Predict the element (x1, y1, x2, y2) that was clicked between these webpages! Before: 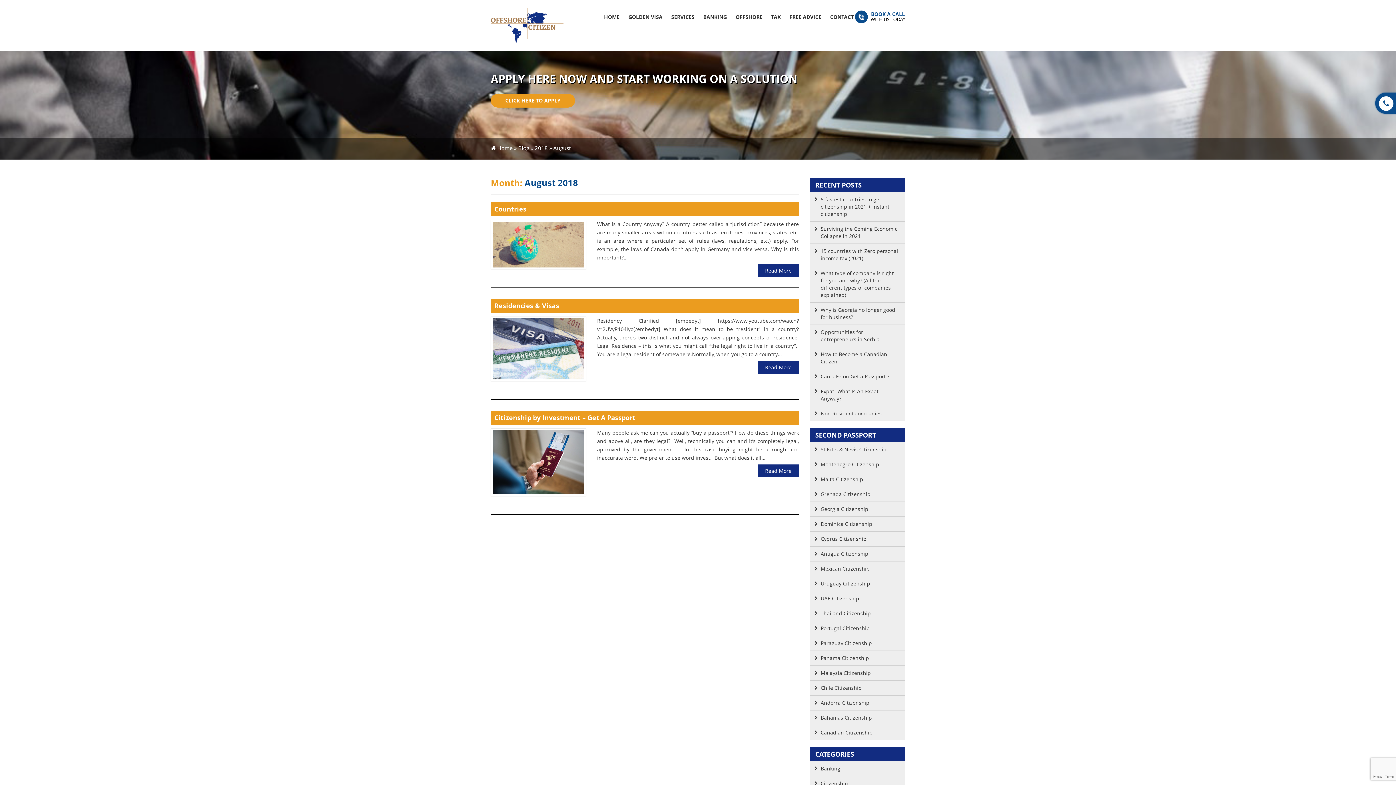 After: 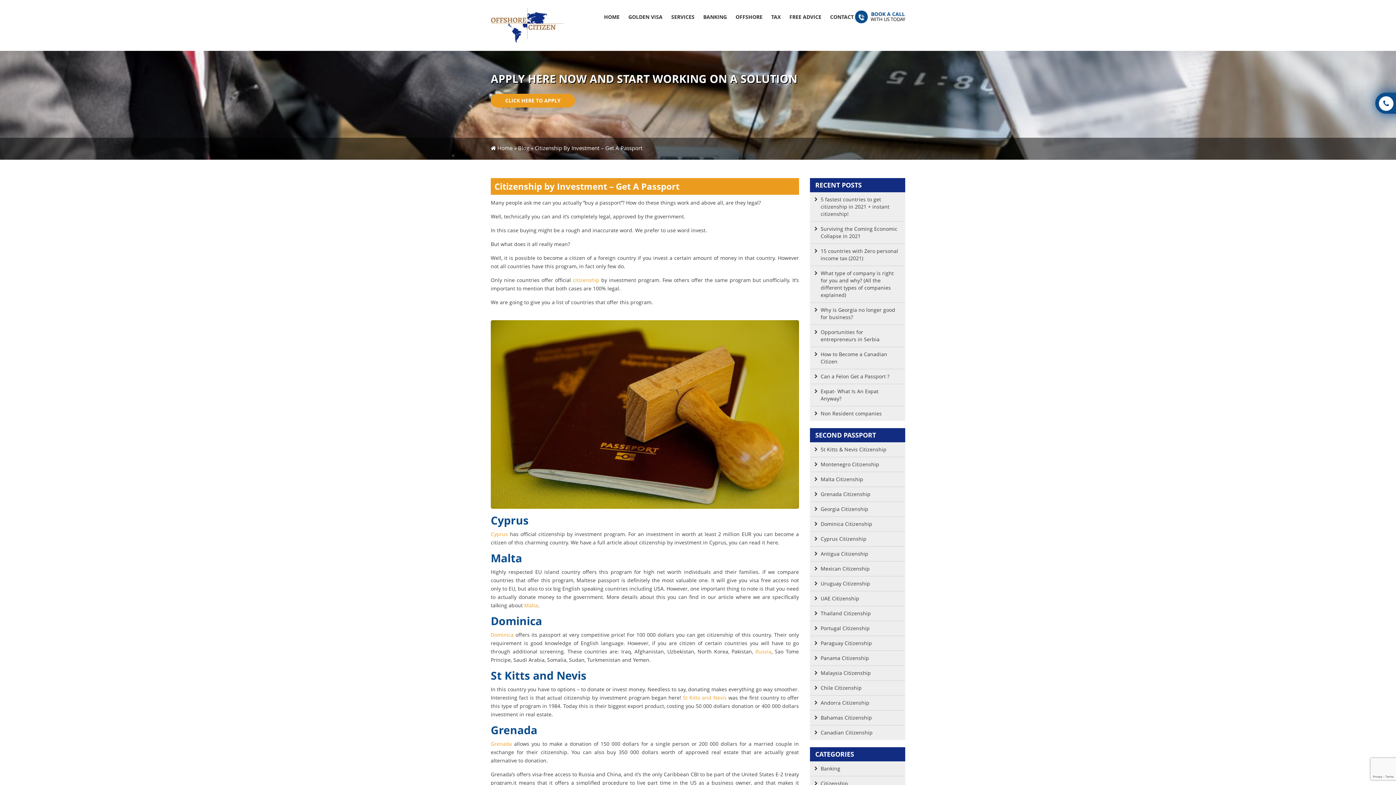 Action: bbox: (490, 428, 586, 496)